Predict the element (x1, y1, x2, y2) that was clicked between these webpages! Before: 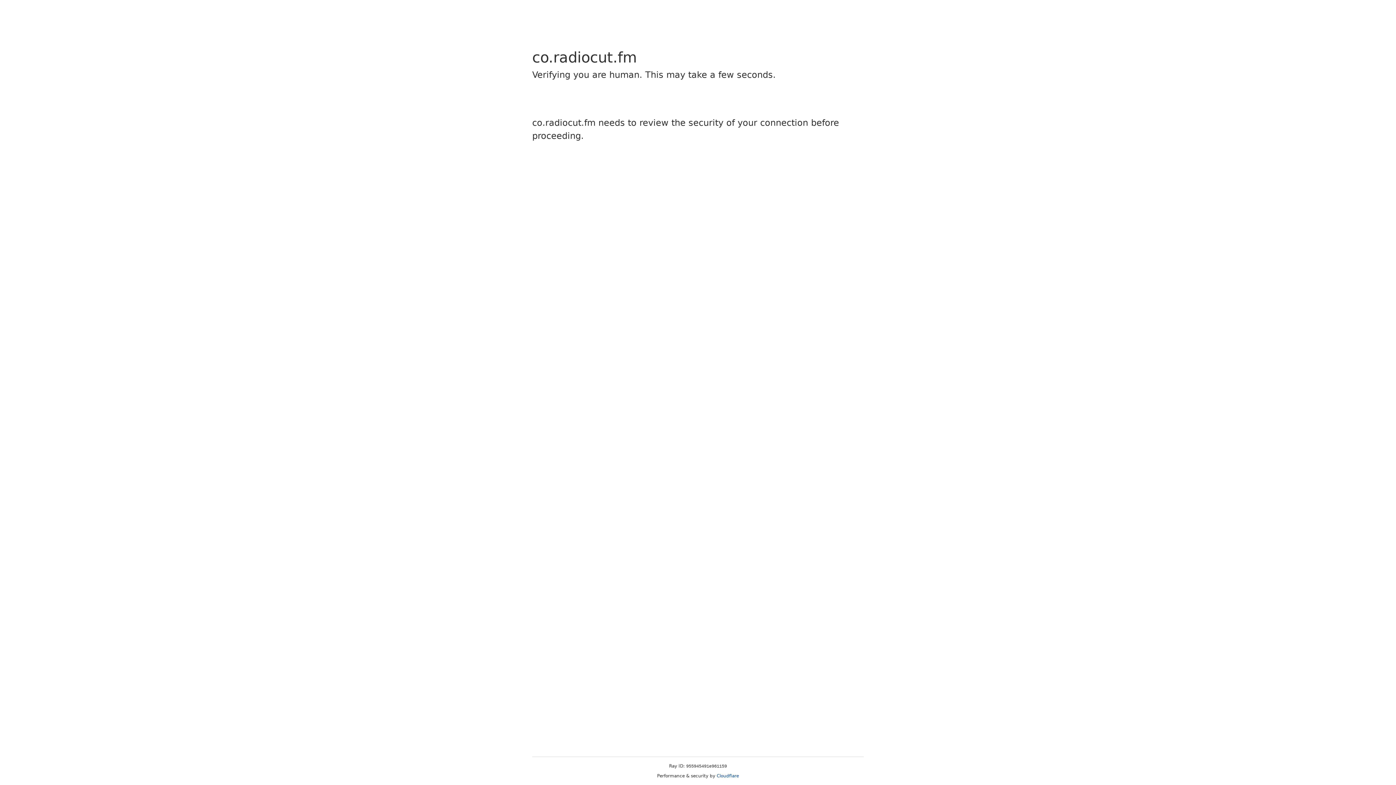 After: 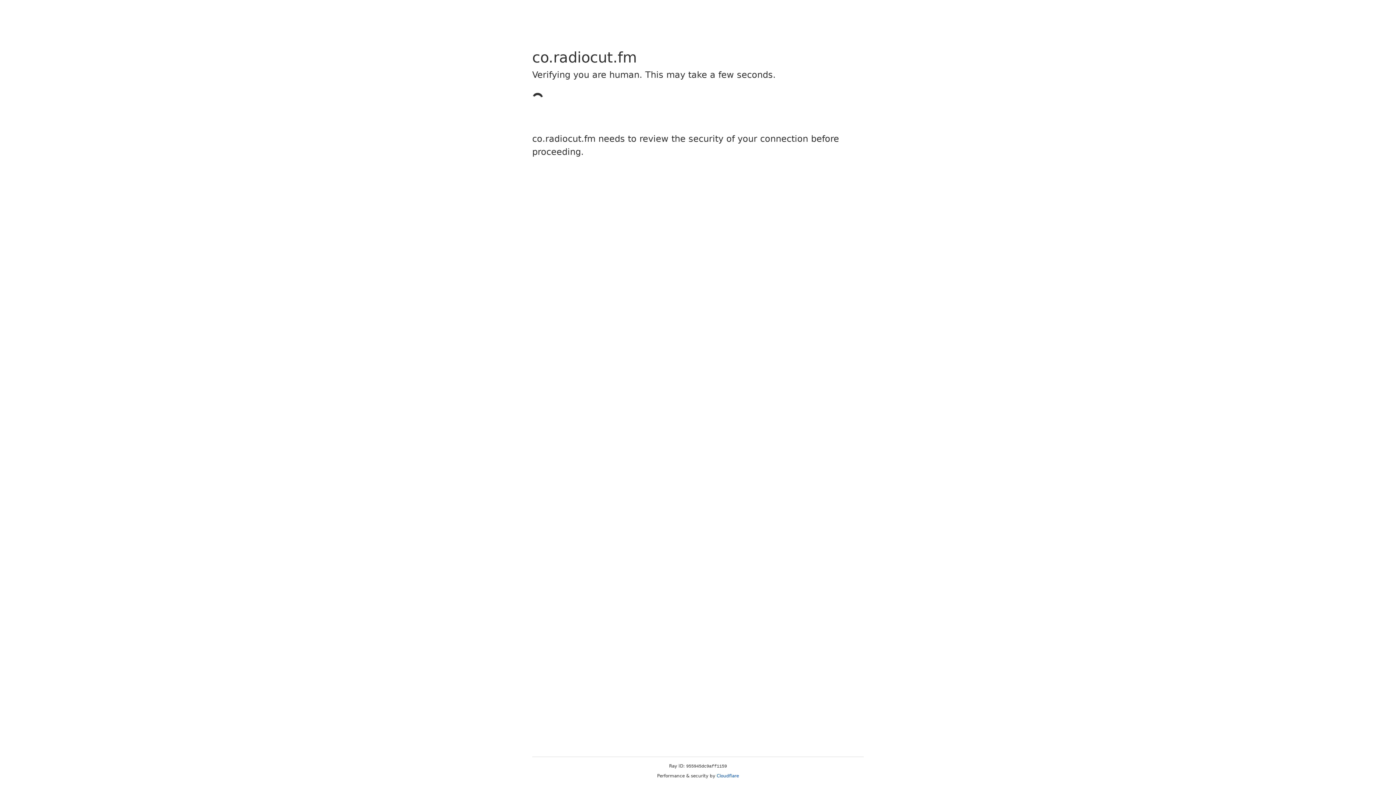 Action: label: Cloudflare bbox: (716, 773, 739, 778)